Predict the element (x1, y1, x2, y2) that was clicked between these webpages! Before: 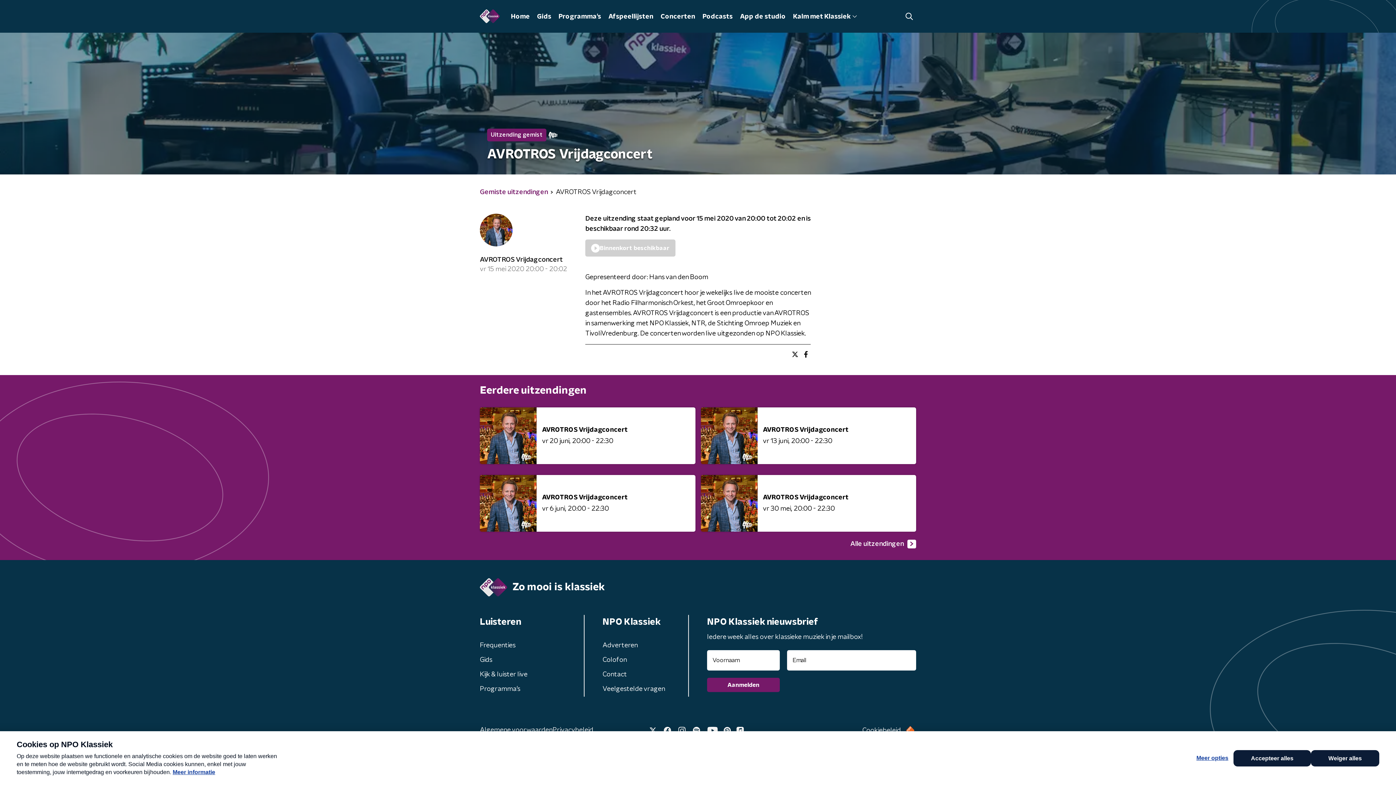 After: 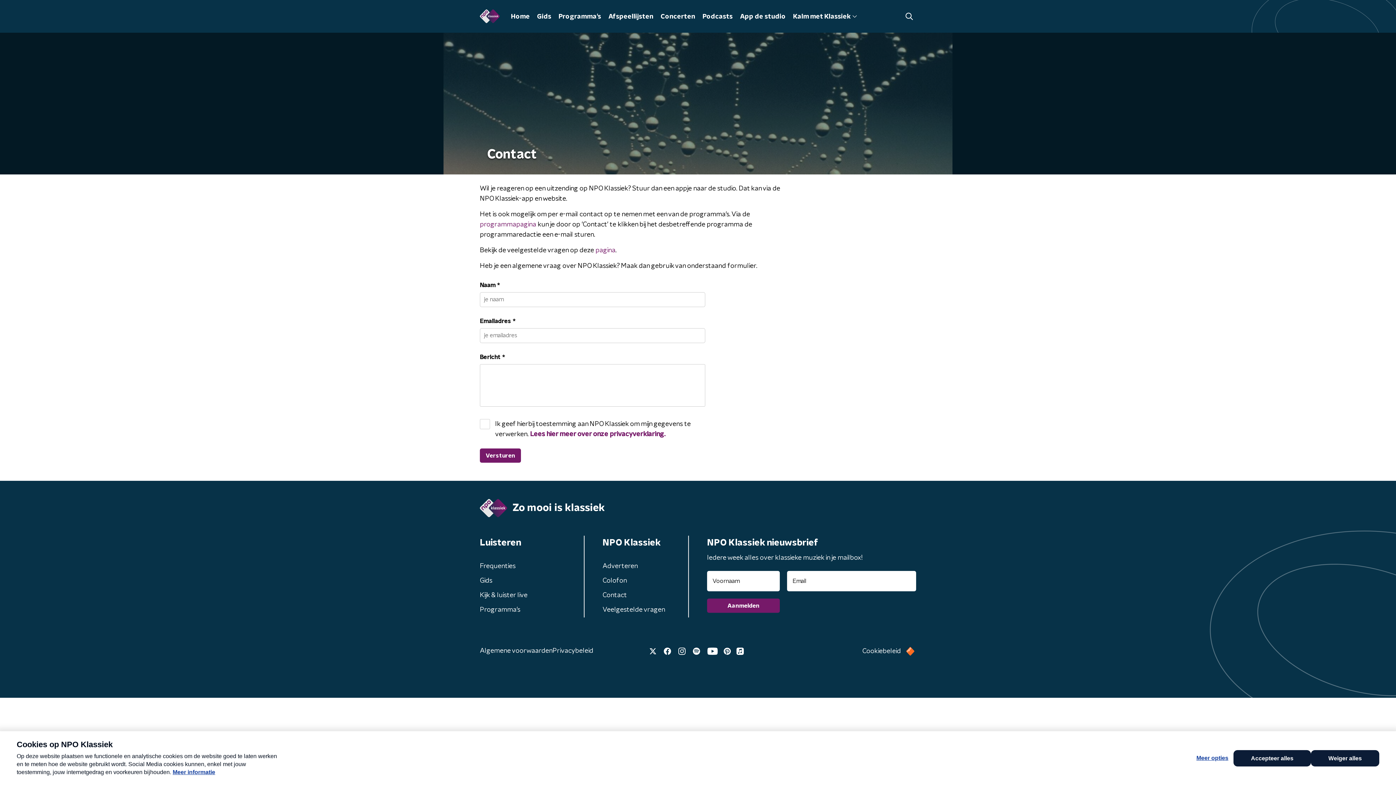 Action: bbox: (601, 669, 628, 681) label: Contact